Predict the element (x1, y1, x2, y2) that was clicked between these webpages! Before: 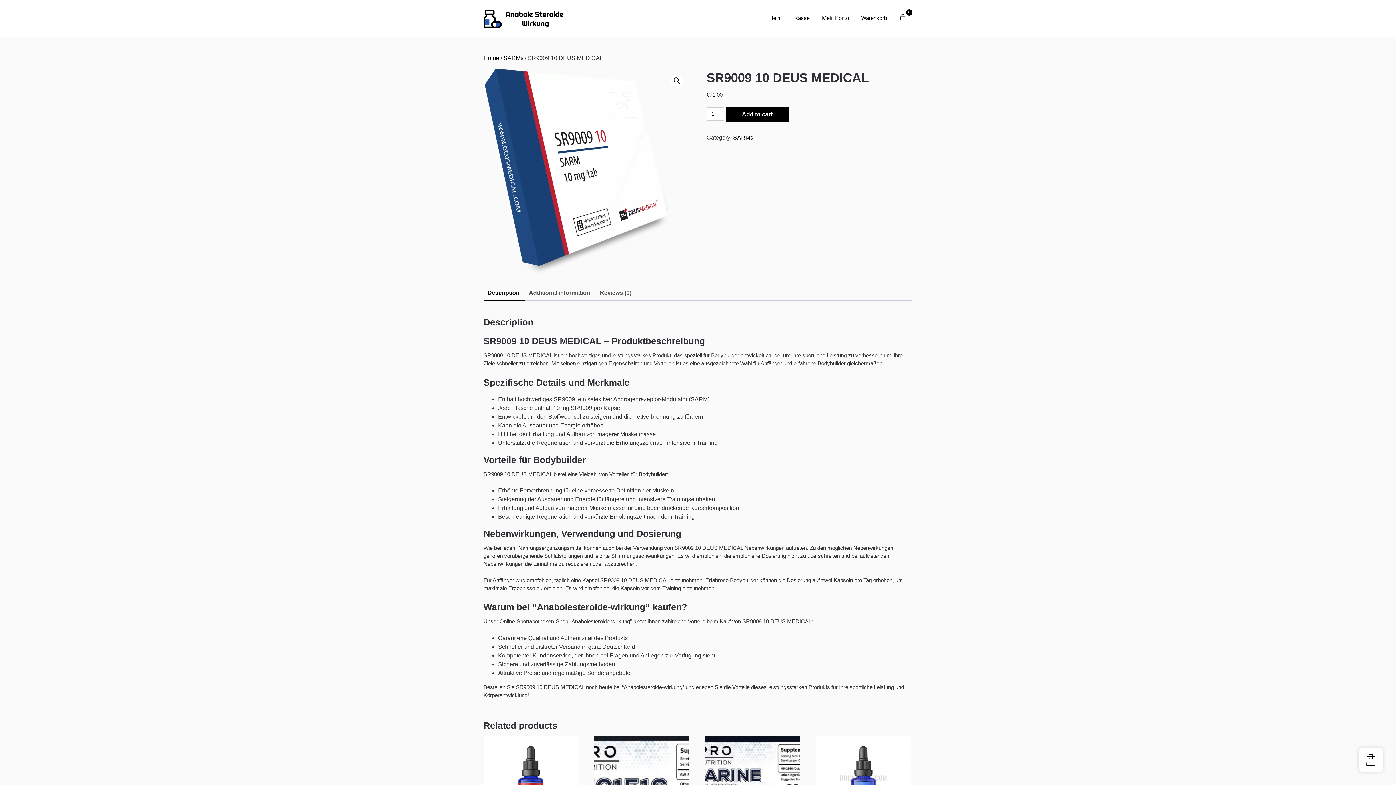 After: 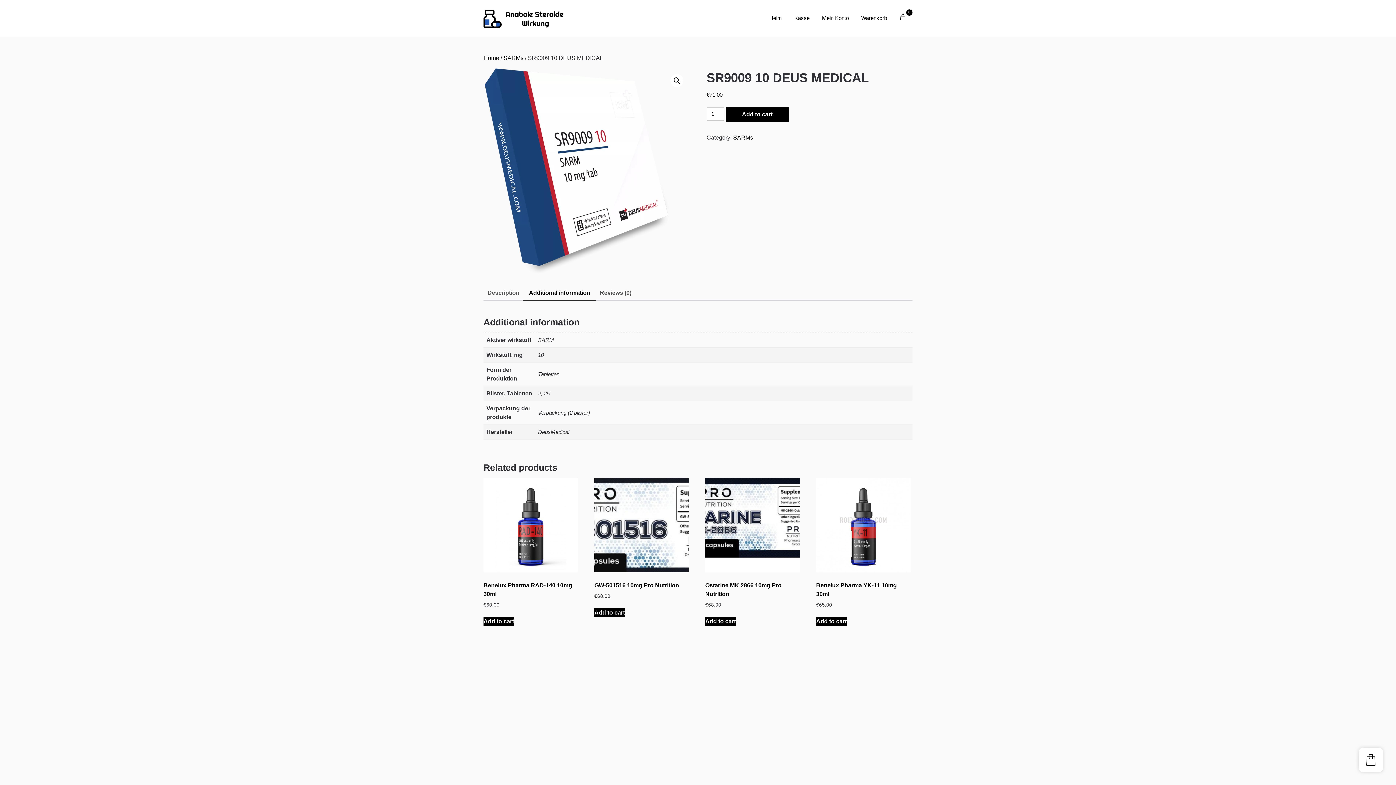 Action: label: Additional information bbox: (529, 285, 590, 300)